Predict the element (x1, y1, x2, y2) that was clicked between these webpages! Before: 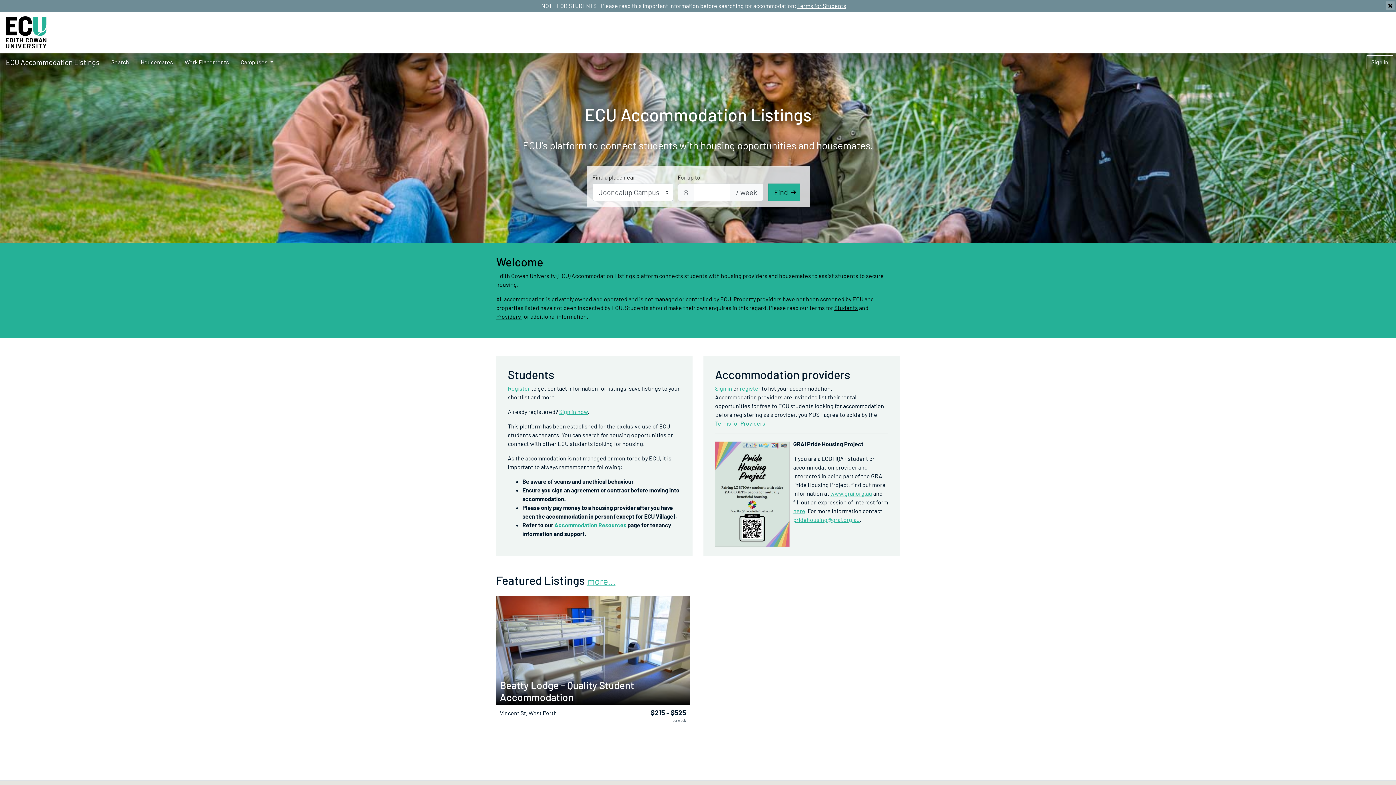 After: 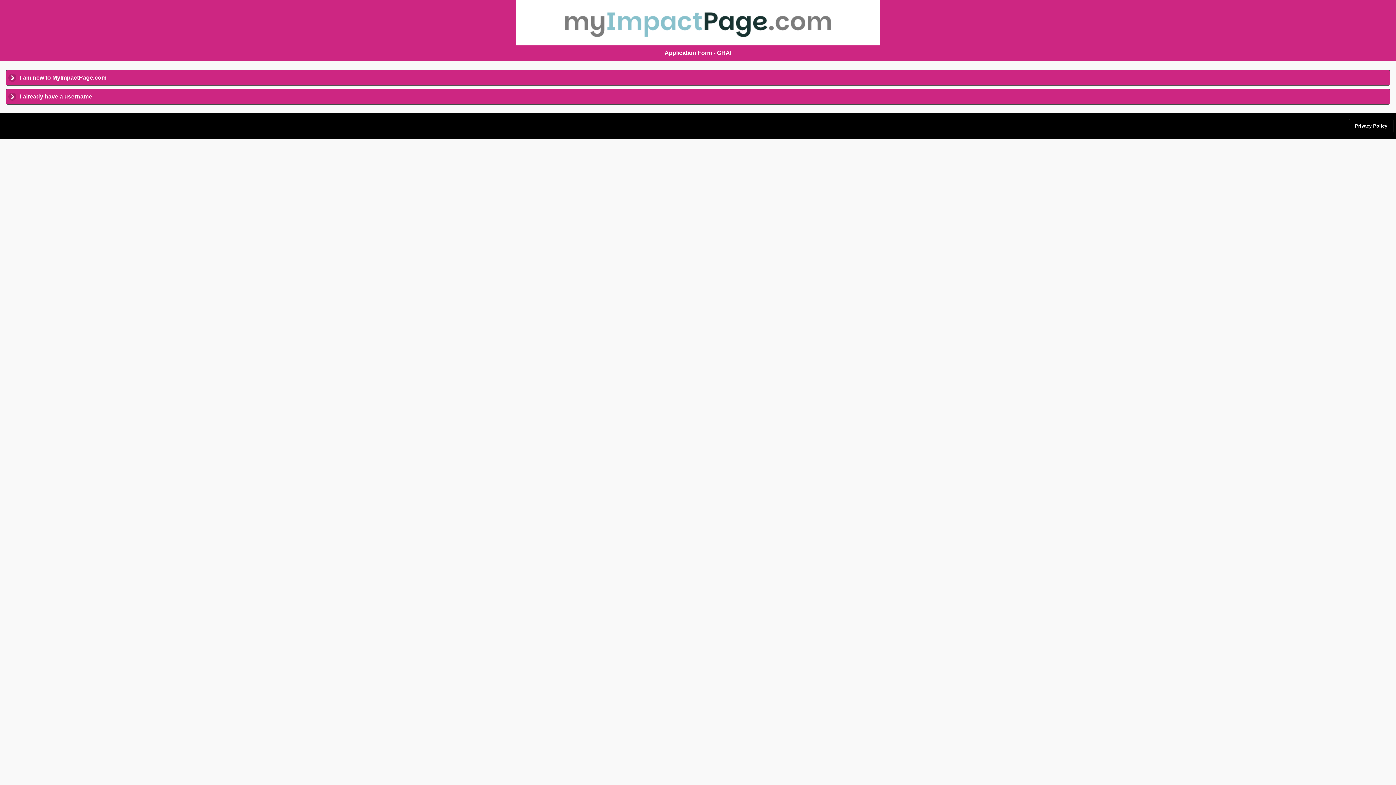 Action: bbox: (793, 507, 805, 514) label: here